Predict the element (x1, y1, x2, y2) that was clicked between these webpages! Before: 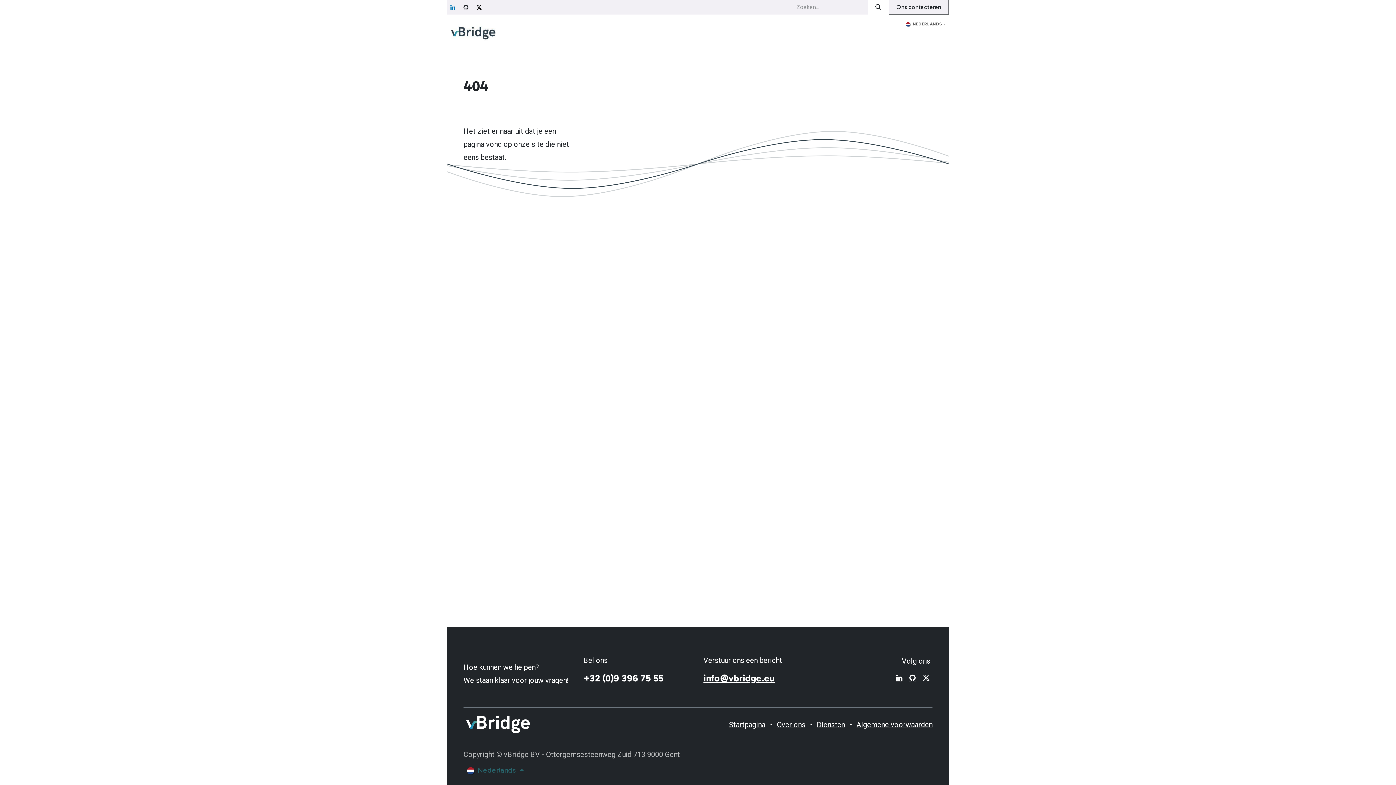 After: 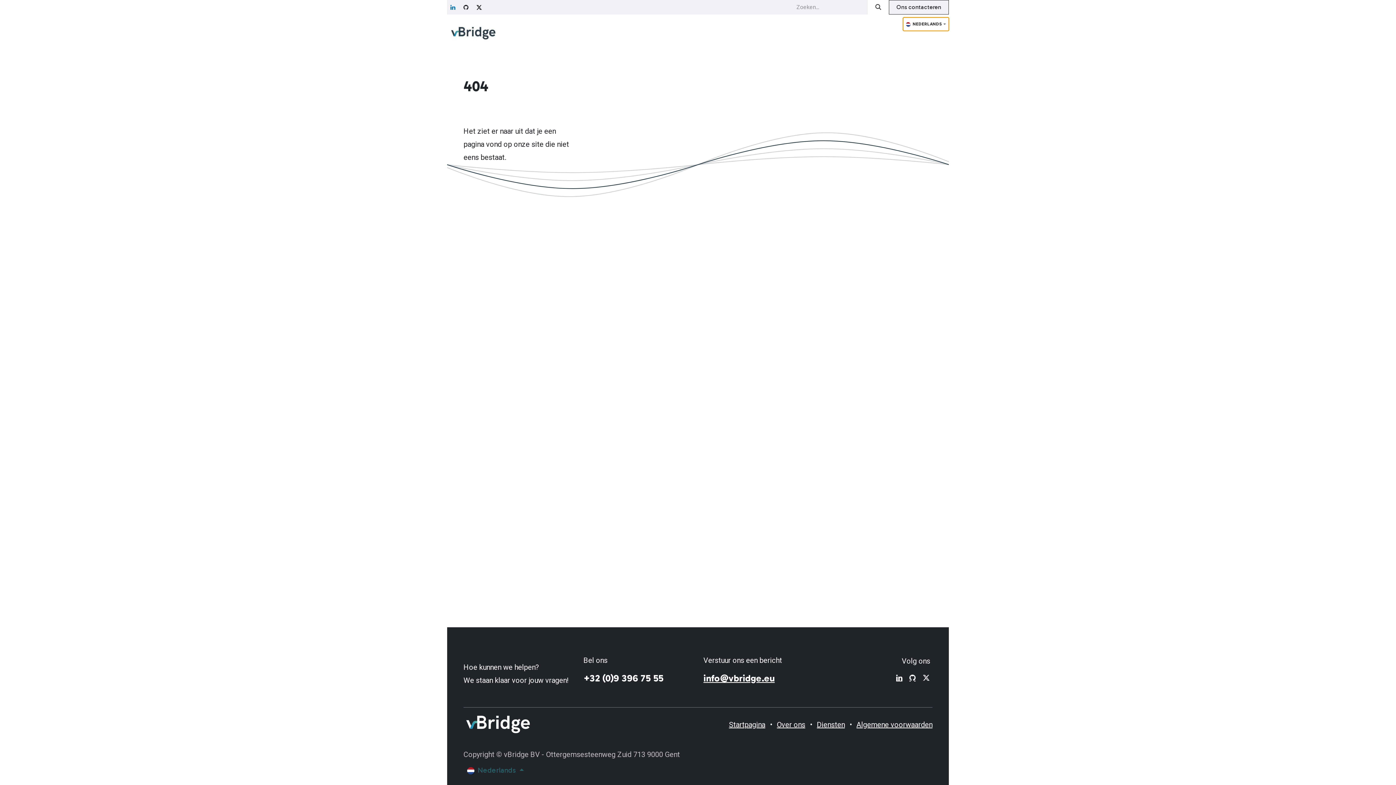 Action: label: NEDERLANDS bbox: (903, 17, 949, 30)